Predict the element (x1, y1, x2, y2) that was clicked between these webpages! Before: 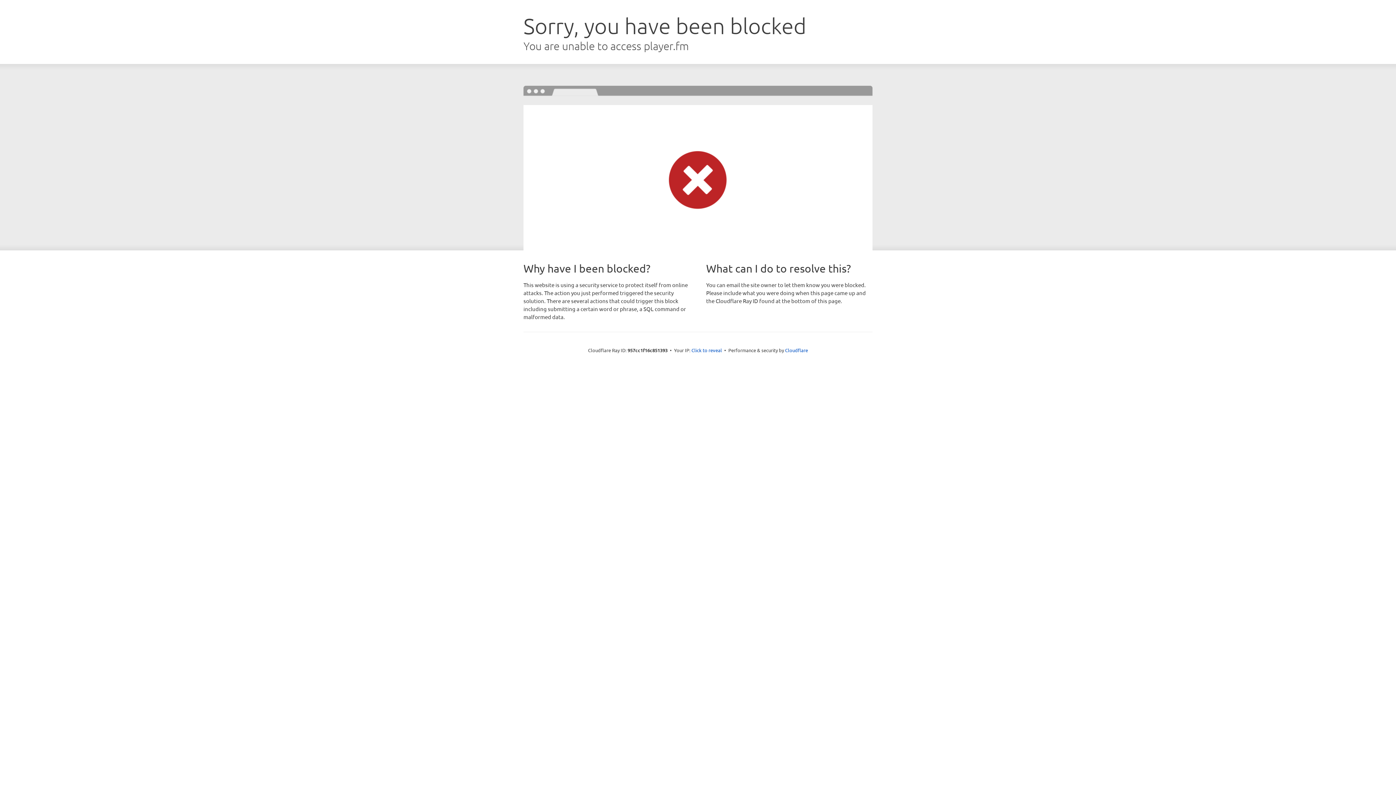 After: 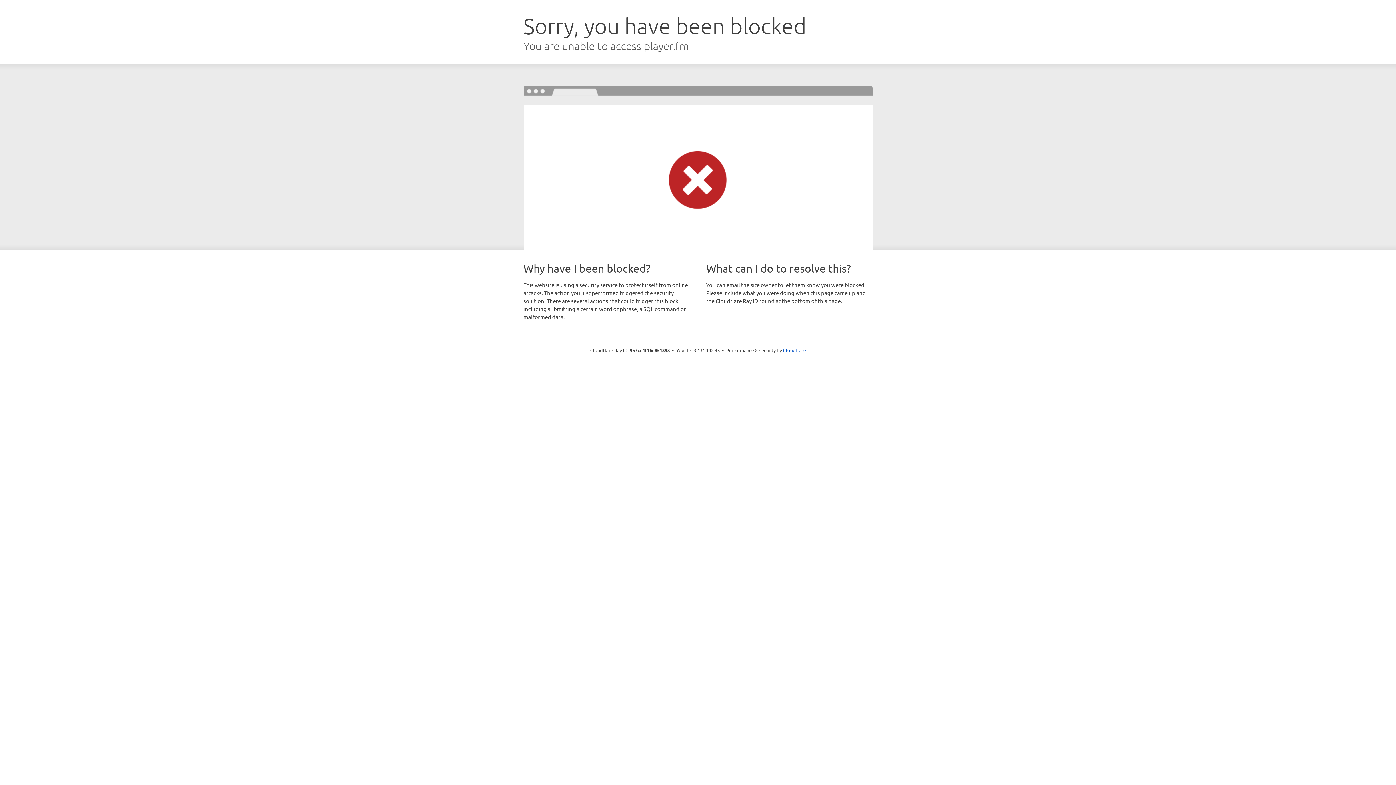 Action: label: Click to reveal bbox: (691, 346, 722, 353)